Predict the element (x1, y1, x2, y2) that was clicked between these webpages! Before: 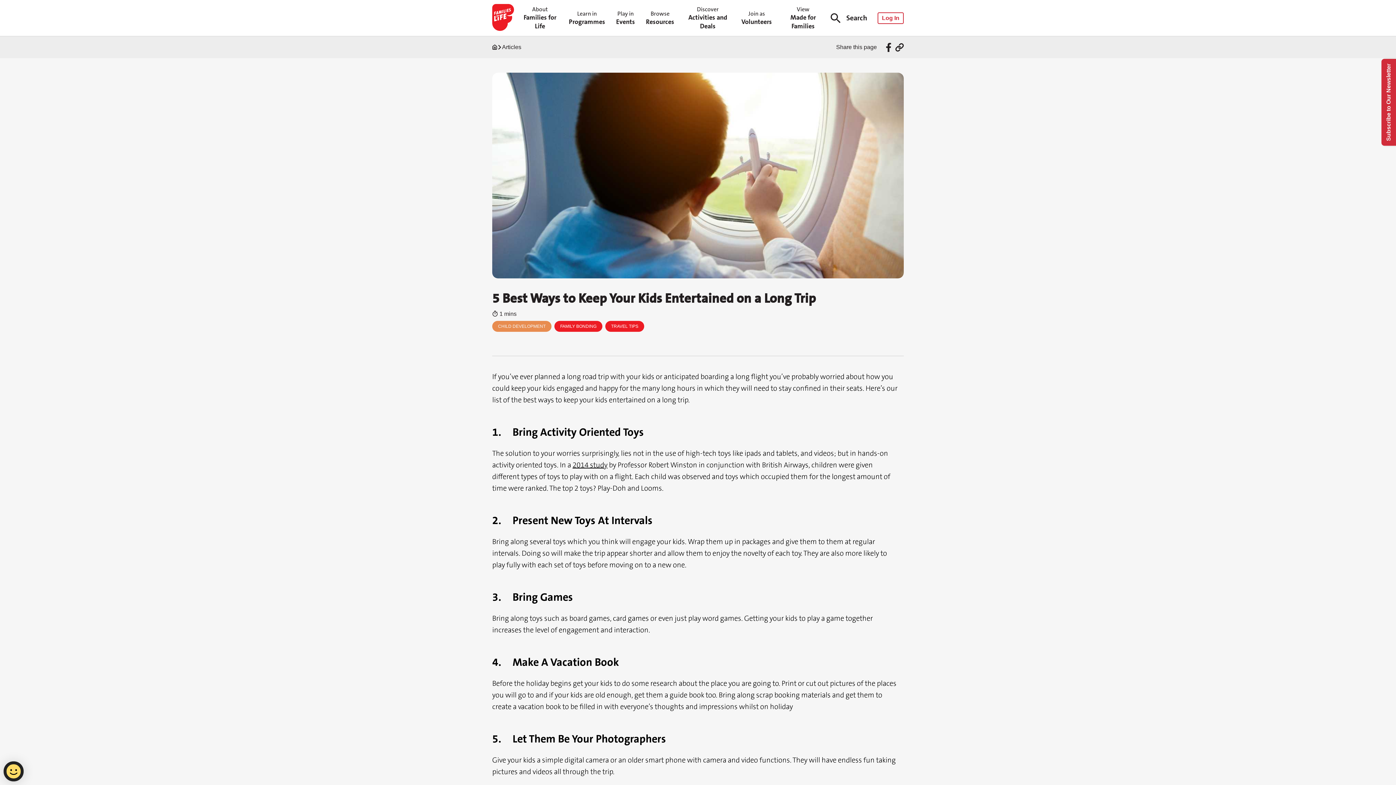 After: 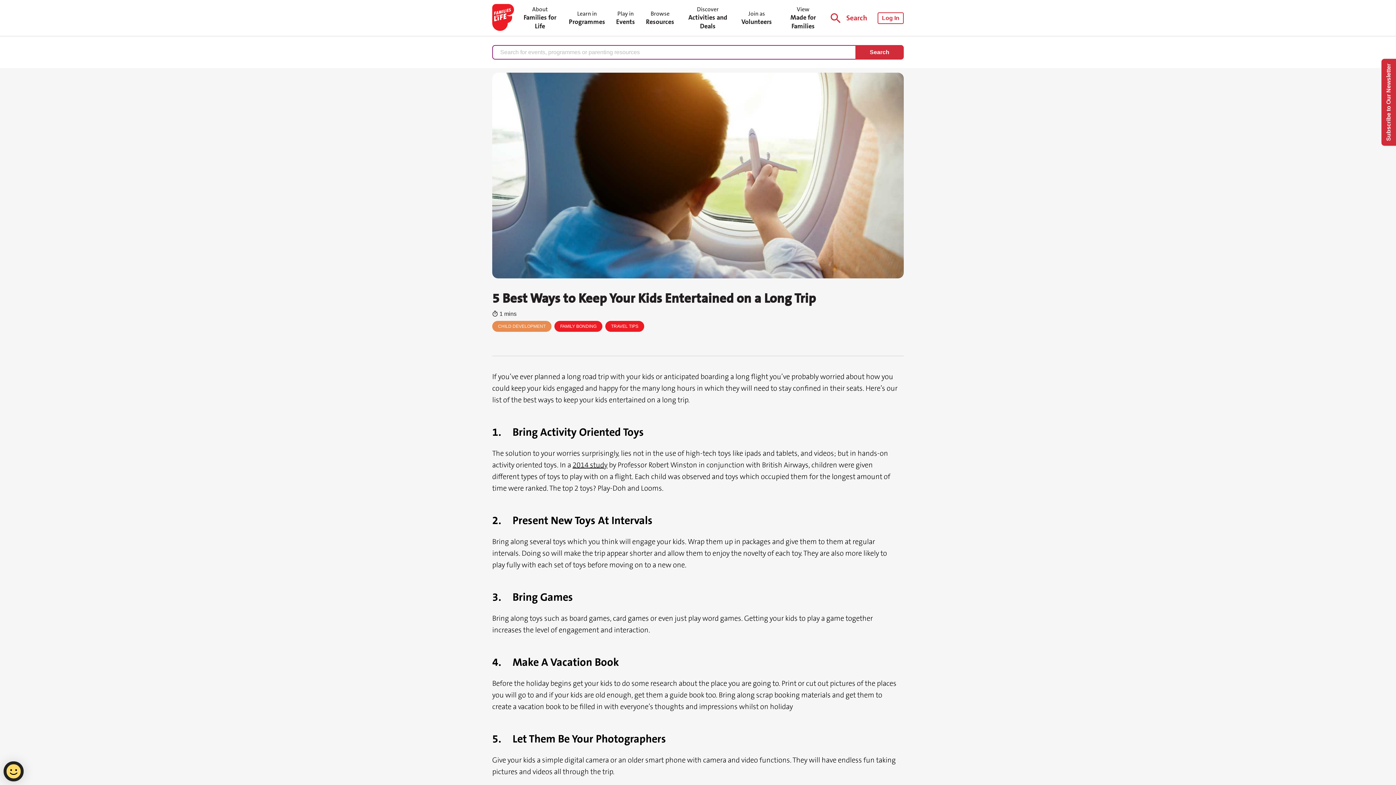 Action: bbox: (829, 11, 869, 24) label: Search